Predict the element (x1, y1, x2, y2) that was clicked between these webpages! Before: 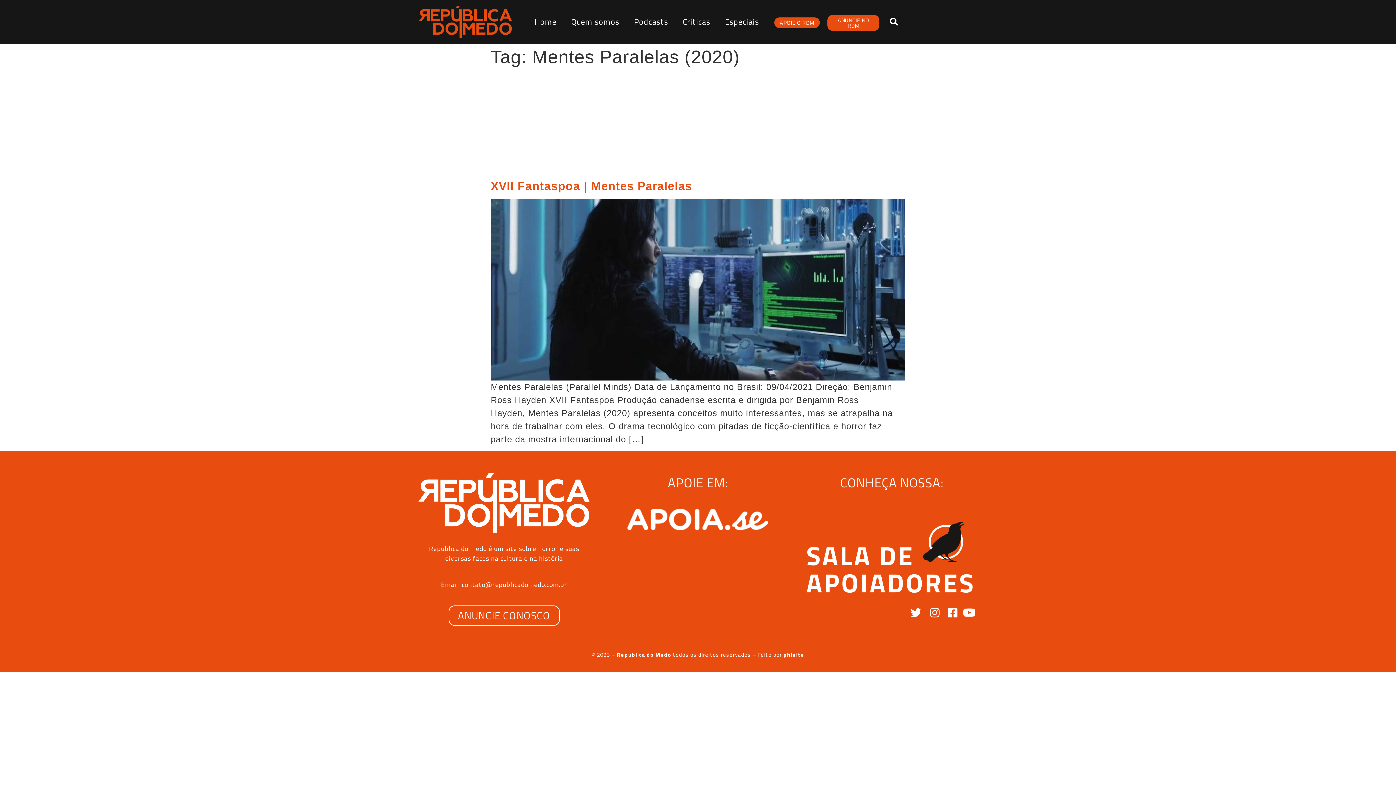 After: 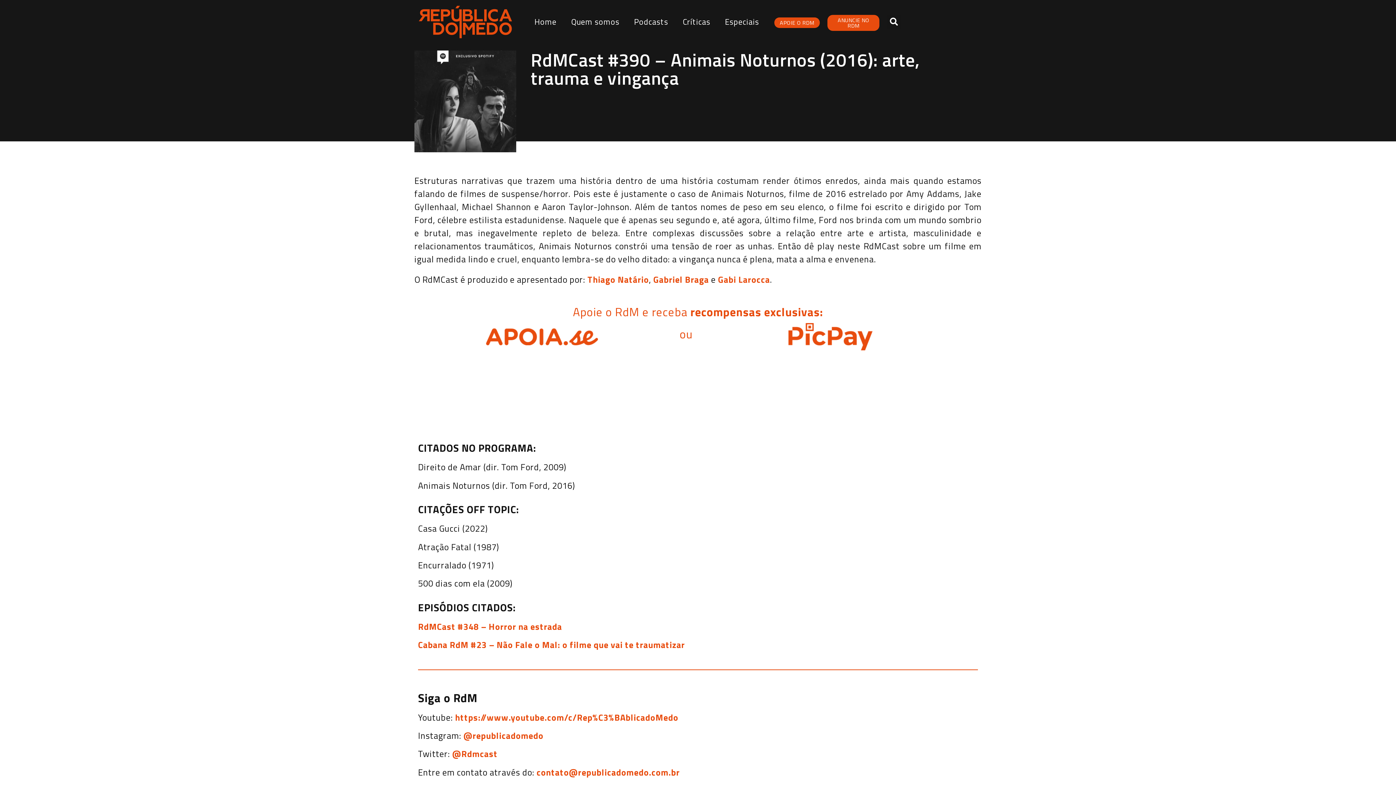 Action: bbox: (962, 607, 977, 618)